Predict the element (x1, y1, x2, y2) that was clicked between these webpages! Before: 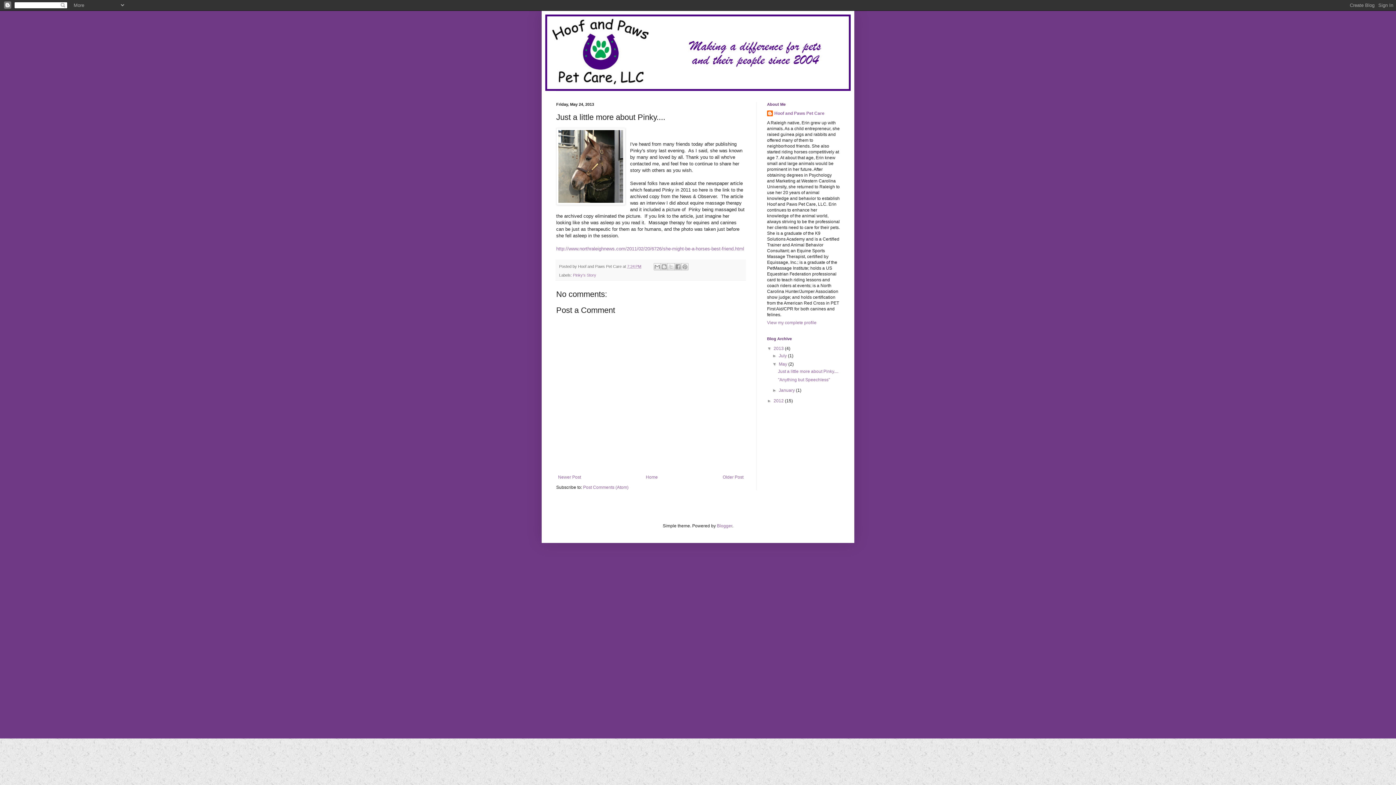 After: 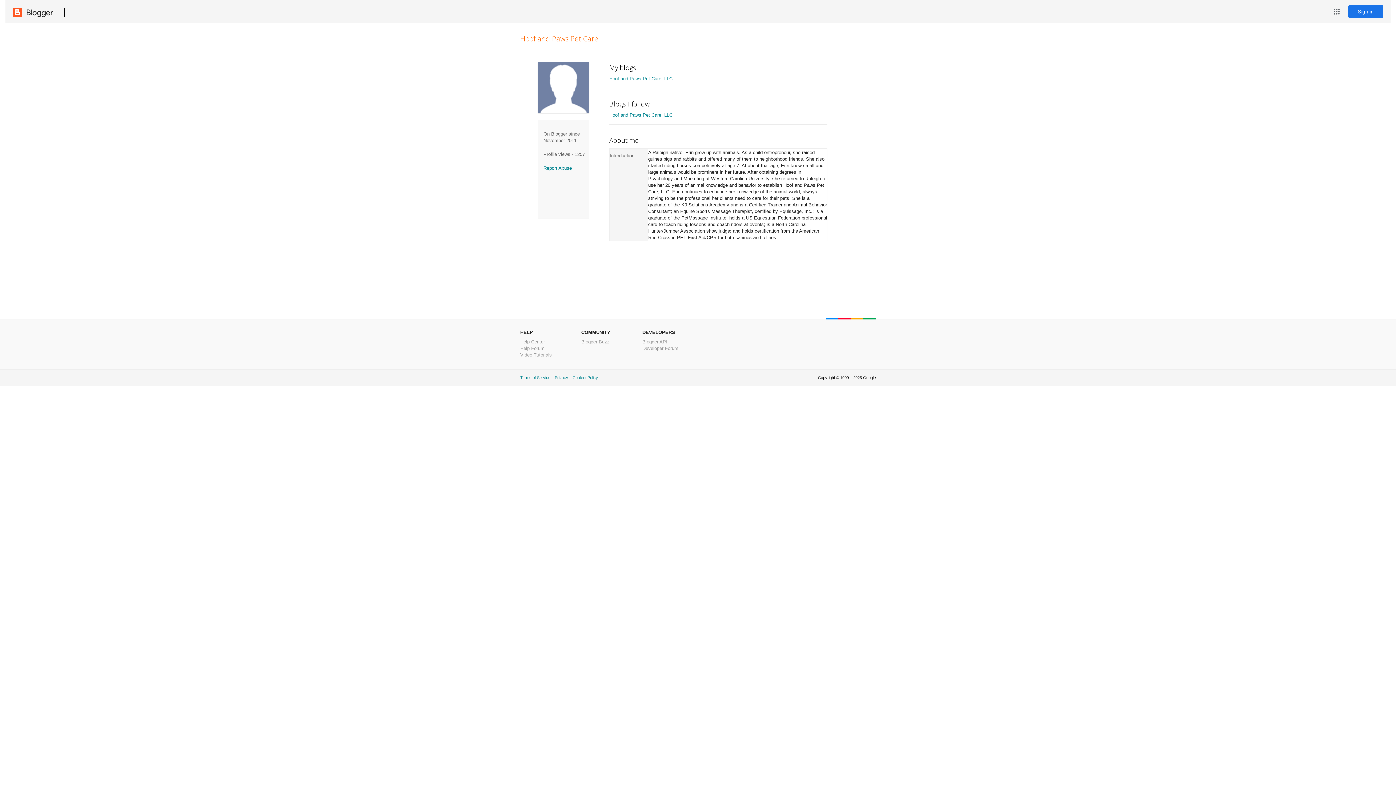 Action: bbox: (767, 320, 816, 325) label: View my complete profile